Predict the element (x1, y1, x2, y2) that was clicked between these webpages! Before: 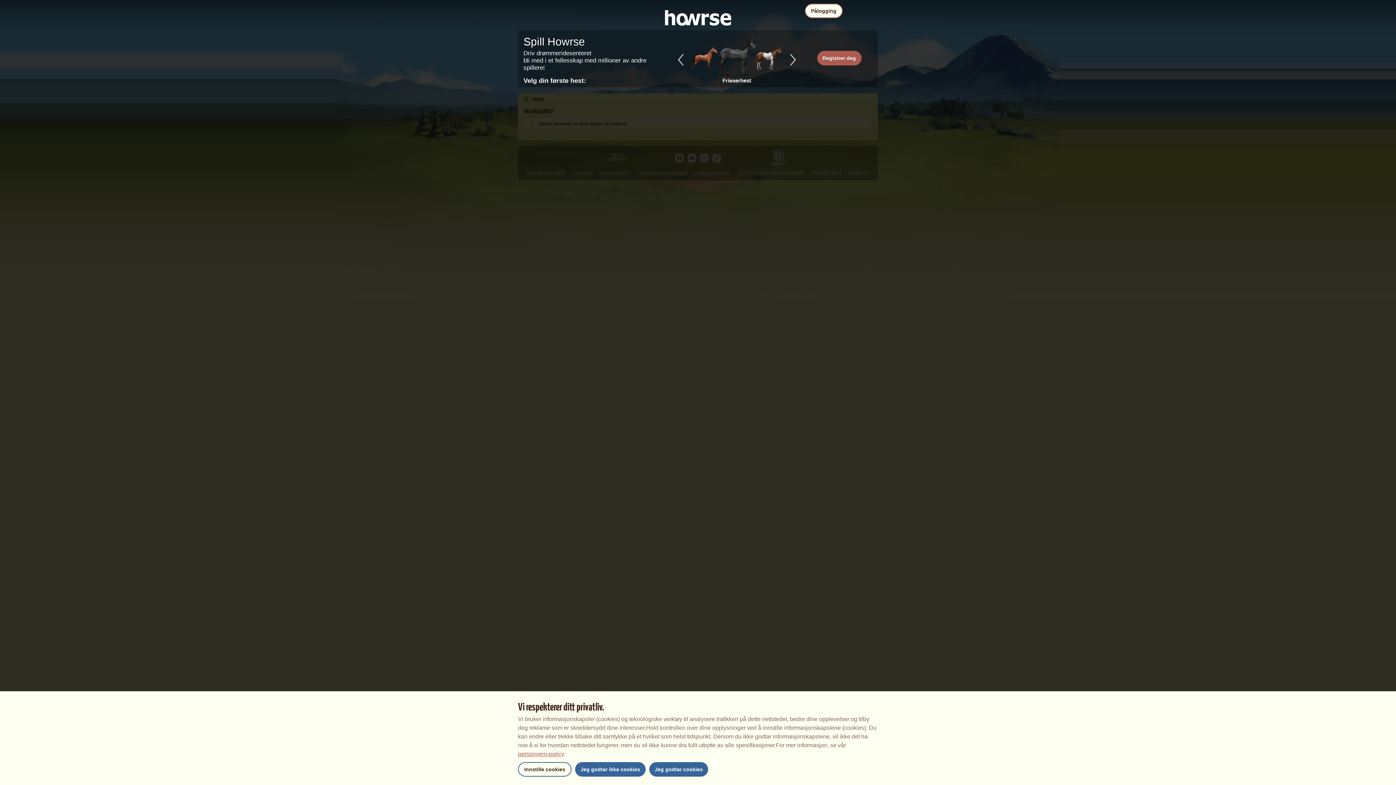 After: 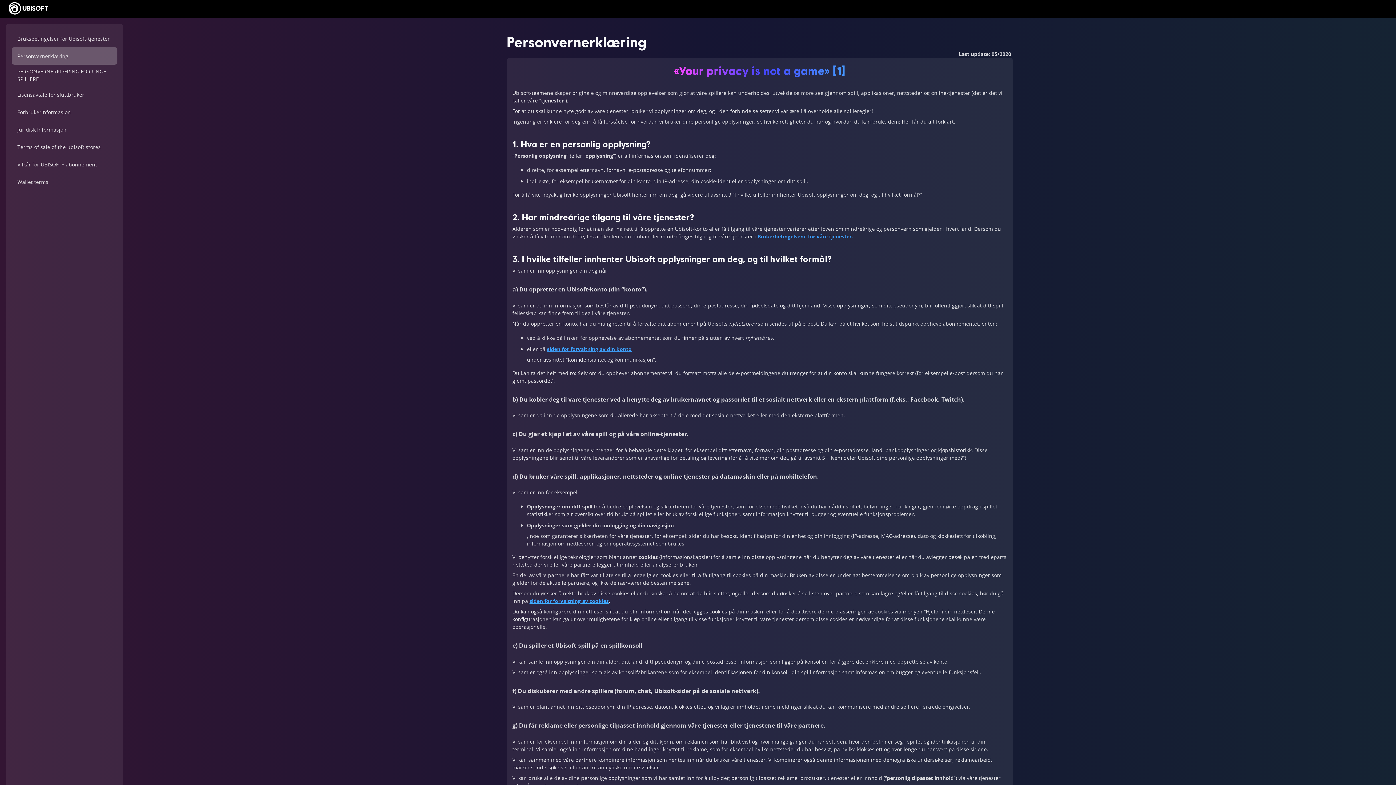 Action: label: personvern-policy bbox: (518, 751, 564, 757)